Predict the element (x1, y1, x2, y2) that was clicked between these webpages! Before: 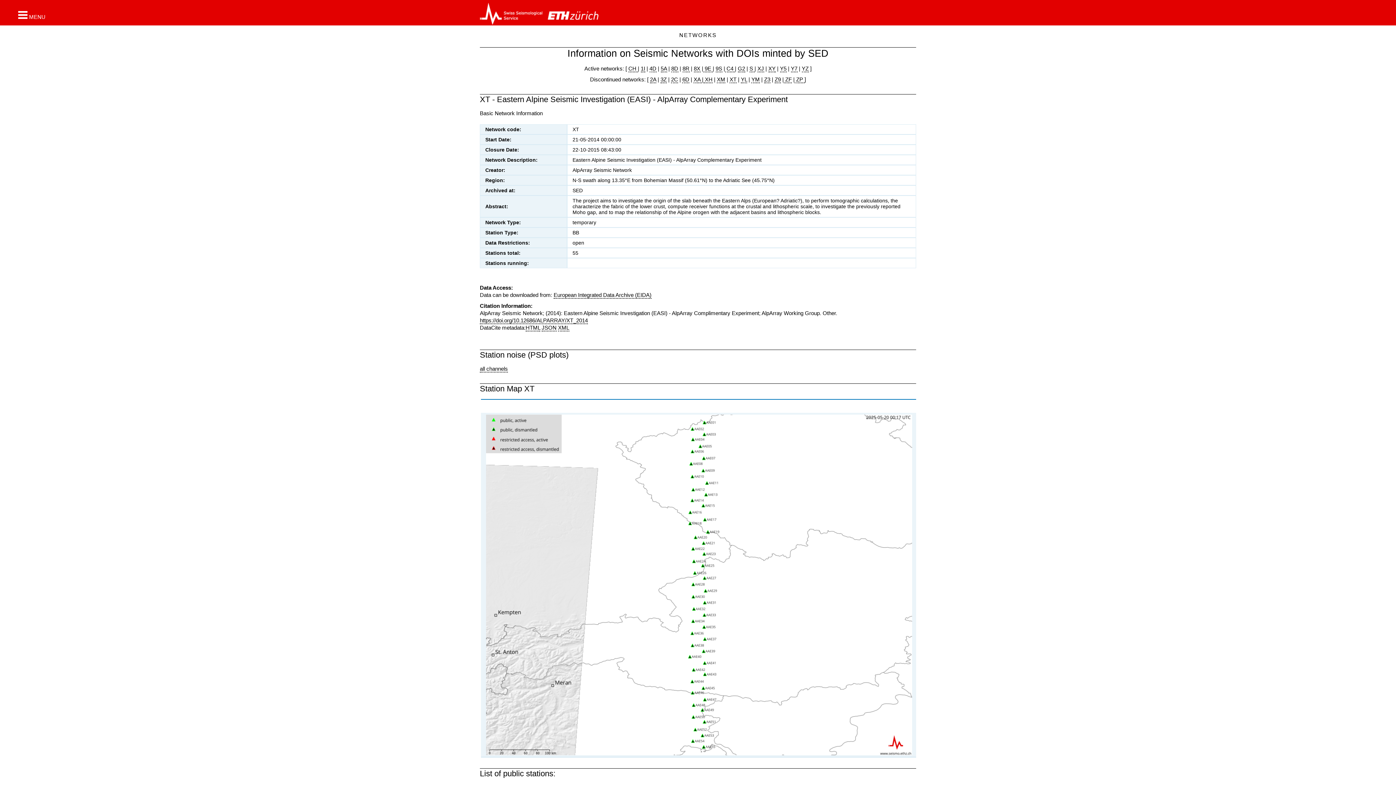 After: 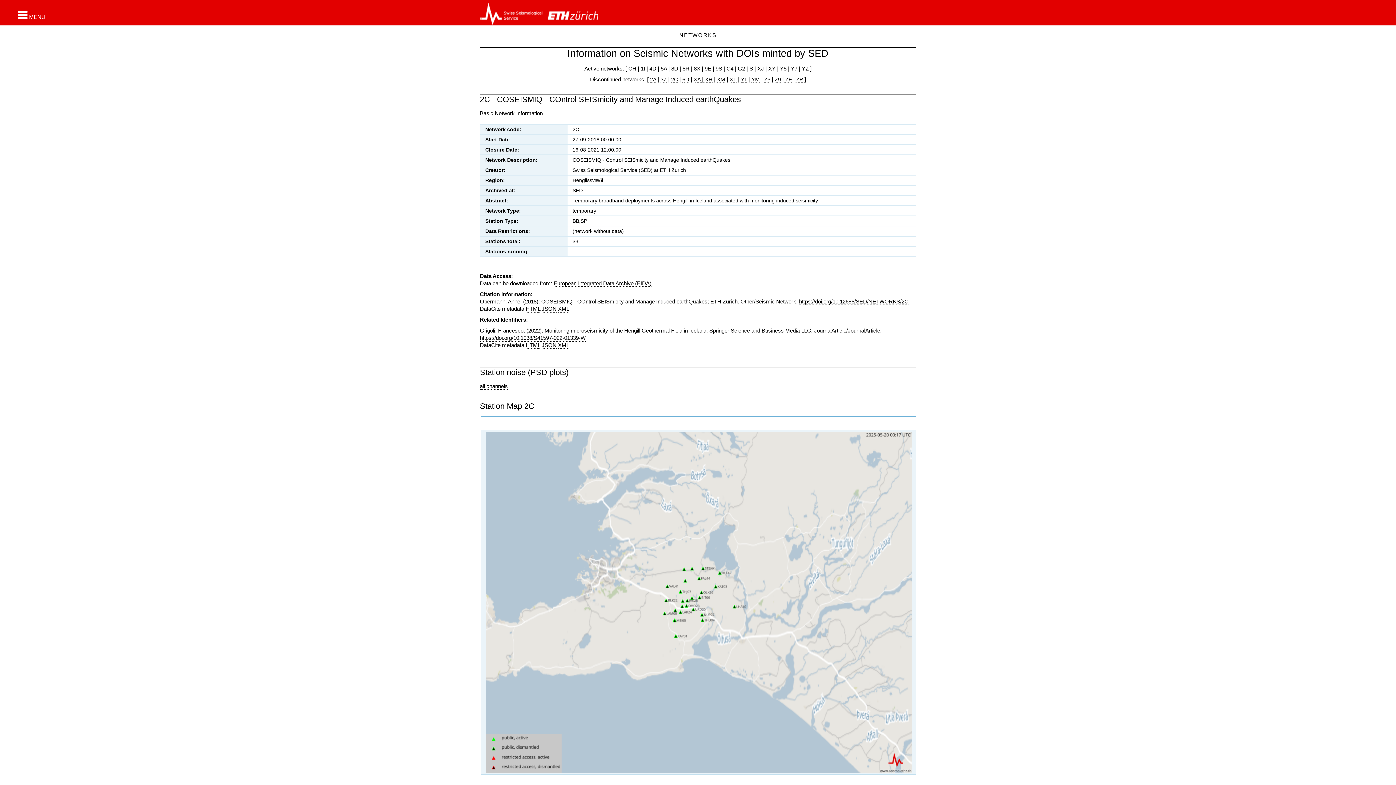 Action: label: 2C bbox: (671, 76, 678, 83)